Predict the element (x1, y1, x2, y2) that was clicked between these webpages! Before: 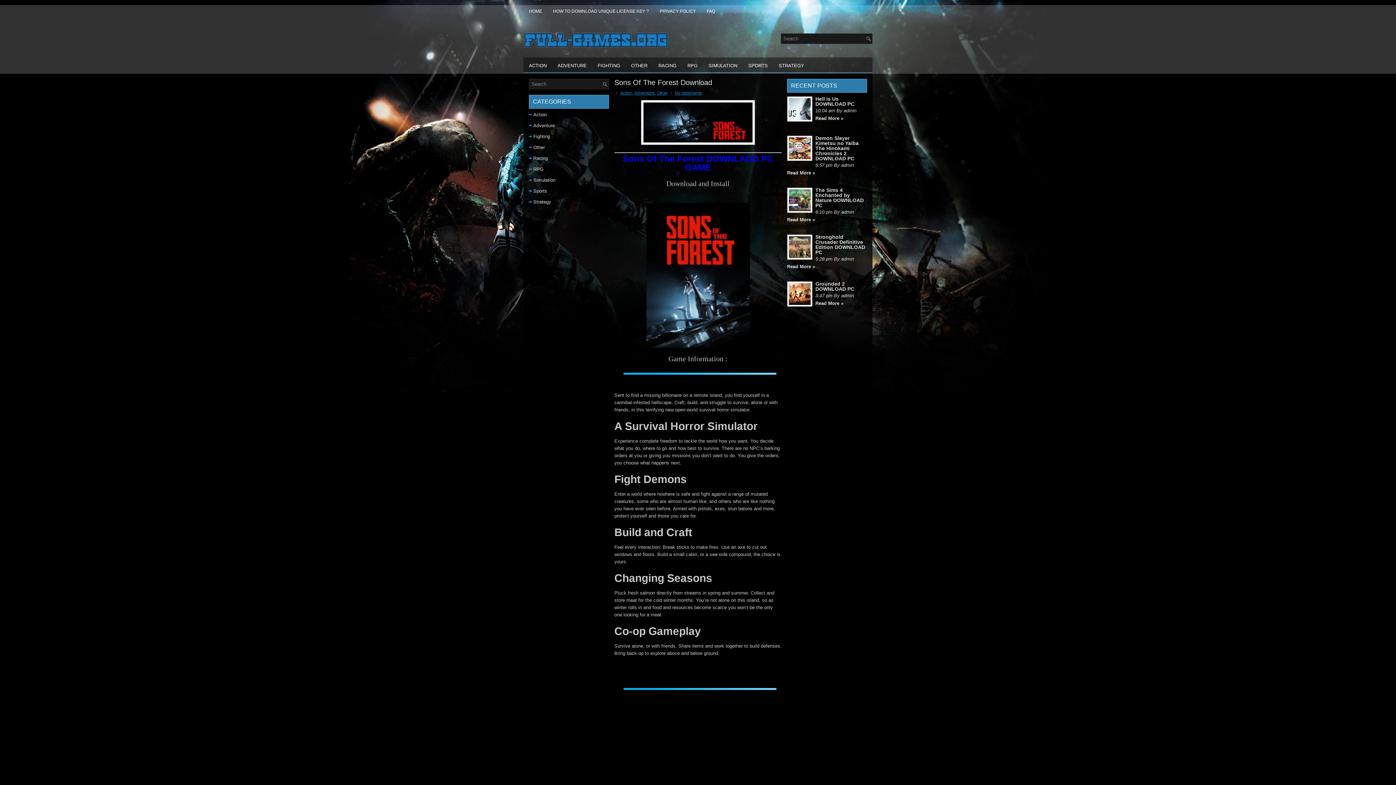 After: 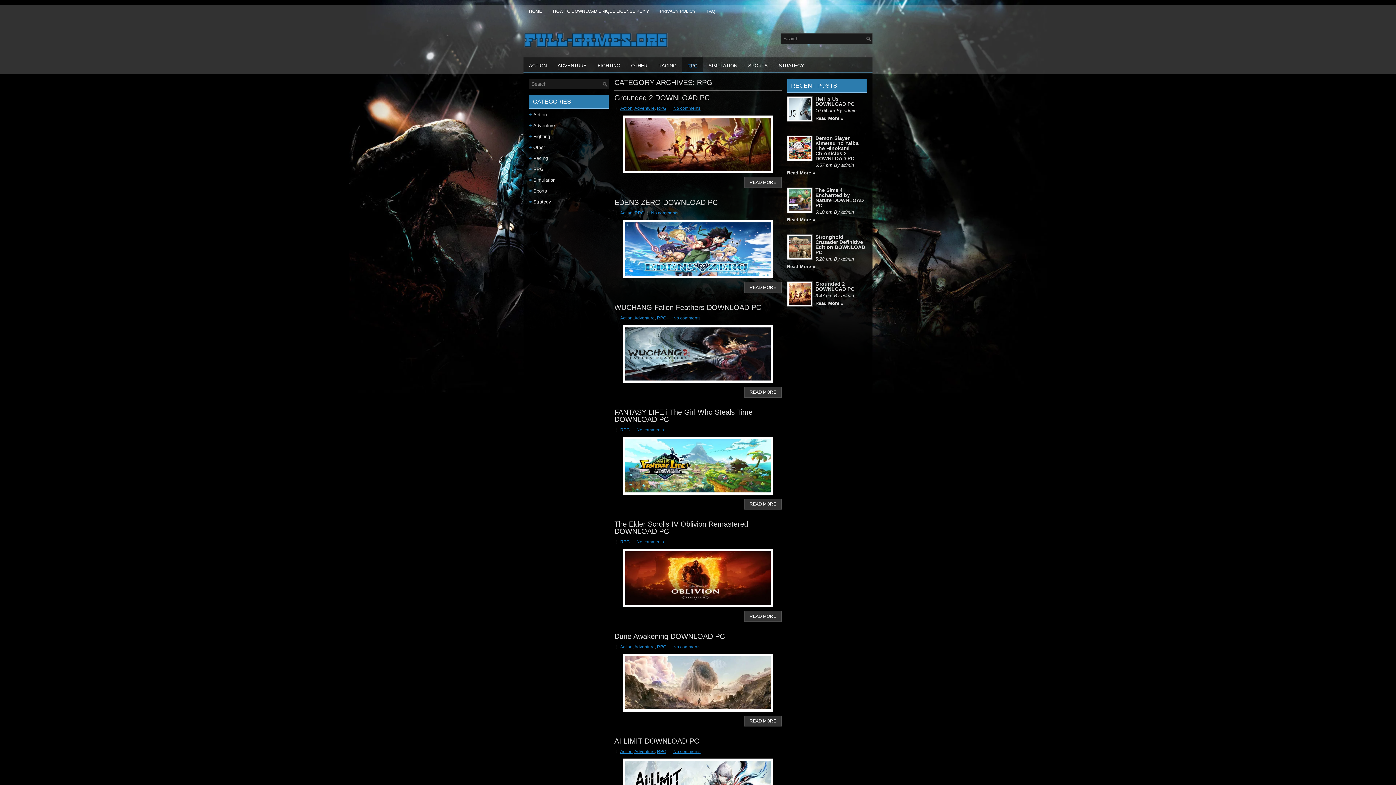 Action: label: RPG bbox: (533, 166, 543, 172)